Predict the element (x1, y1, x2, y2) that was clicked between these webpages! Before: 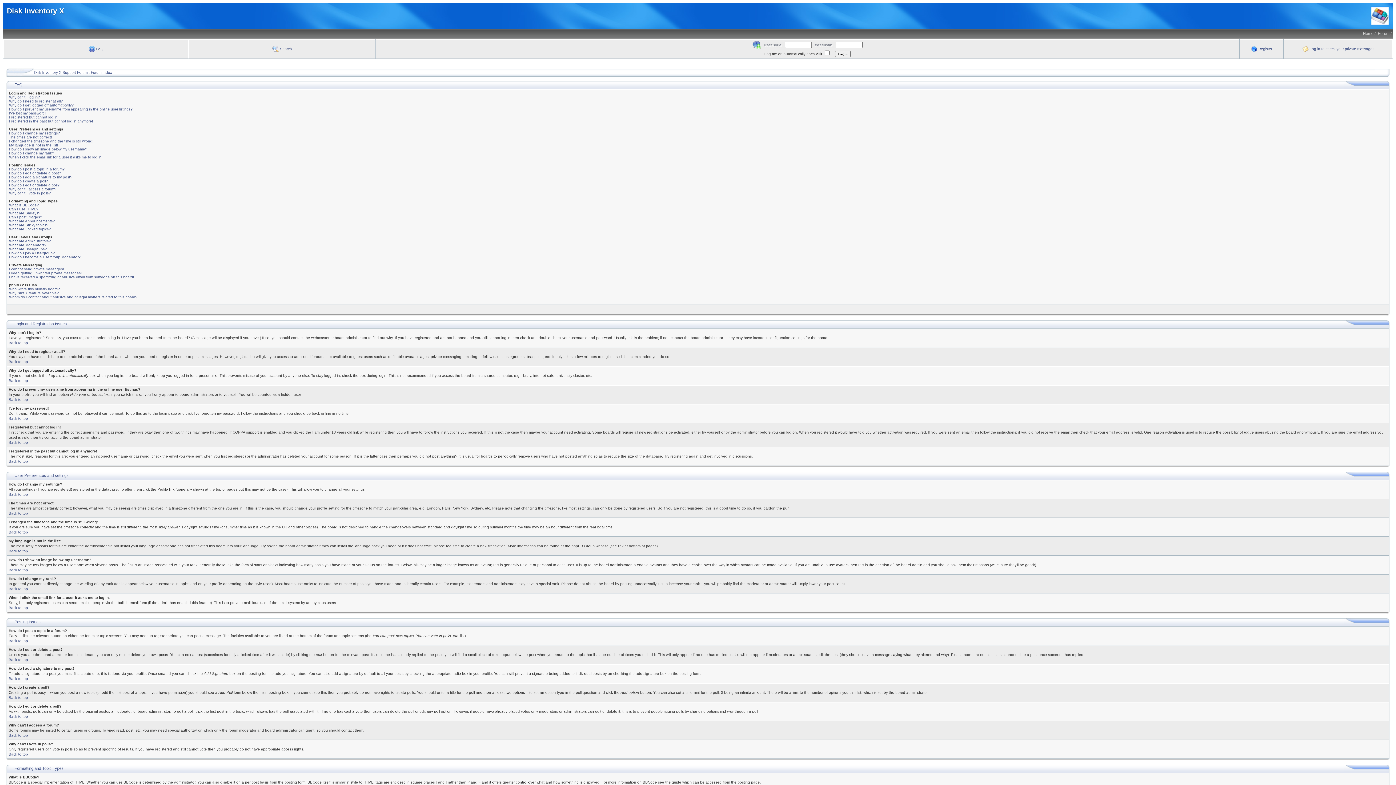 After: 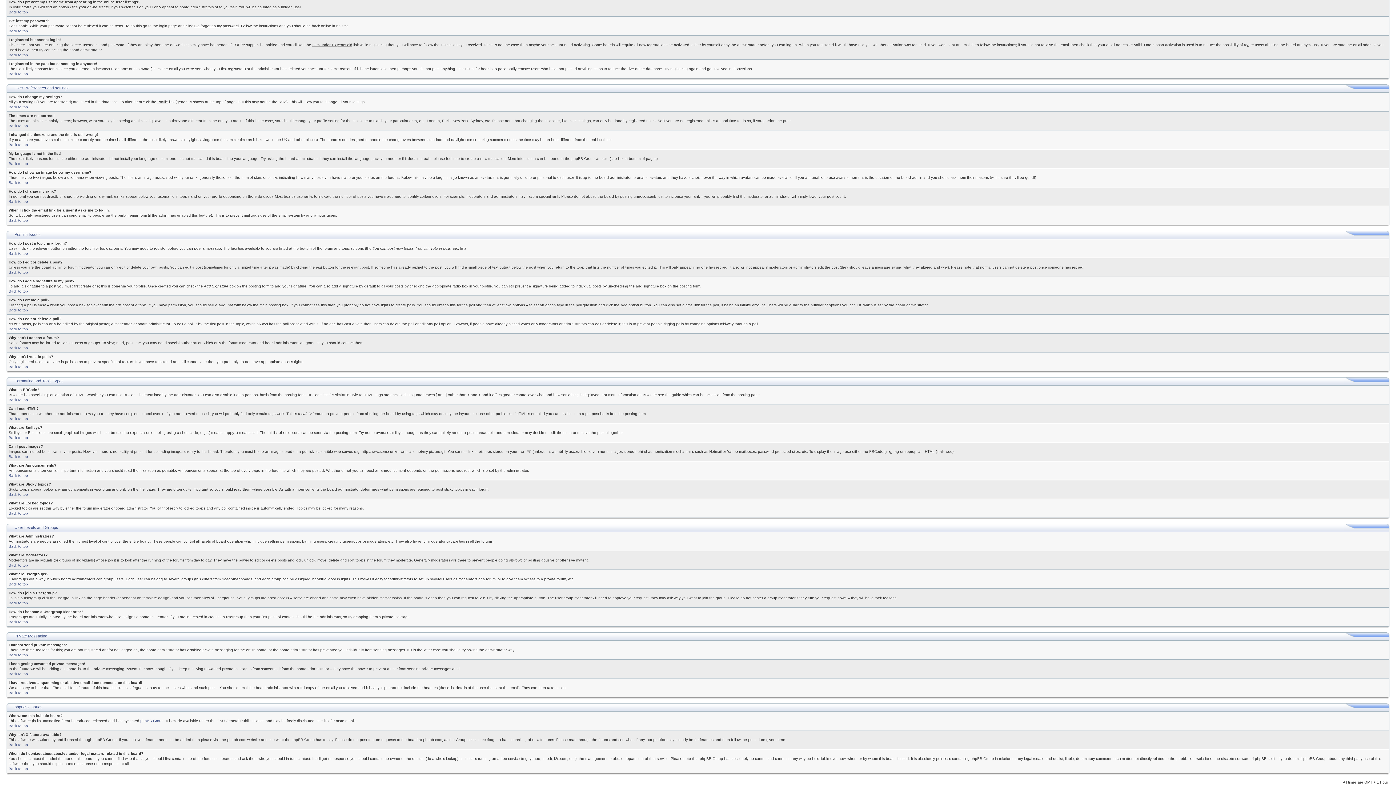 Action: bbox: (9, 107, 132, 111) label: How do I prevent my username from appearing in the online user listings?